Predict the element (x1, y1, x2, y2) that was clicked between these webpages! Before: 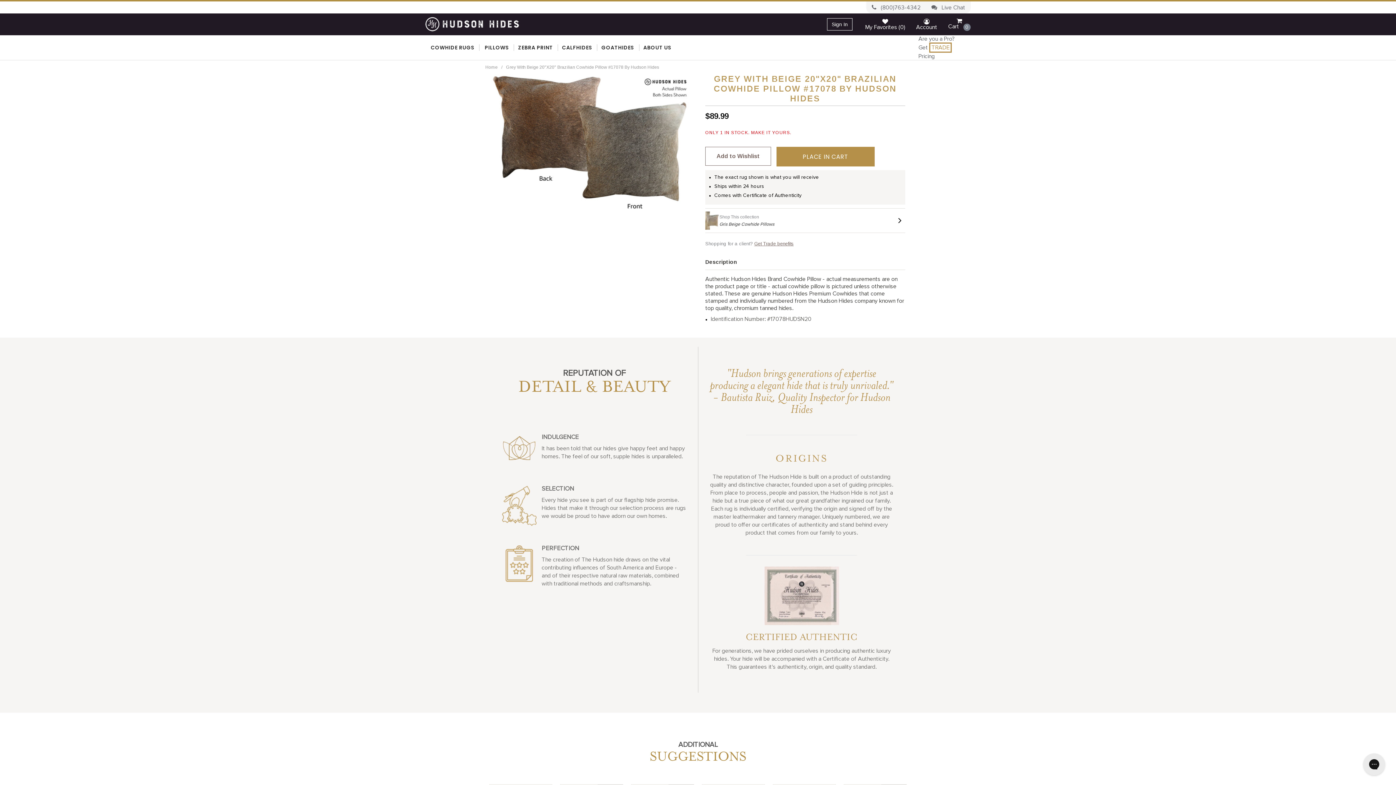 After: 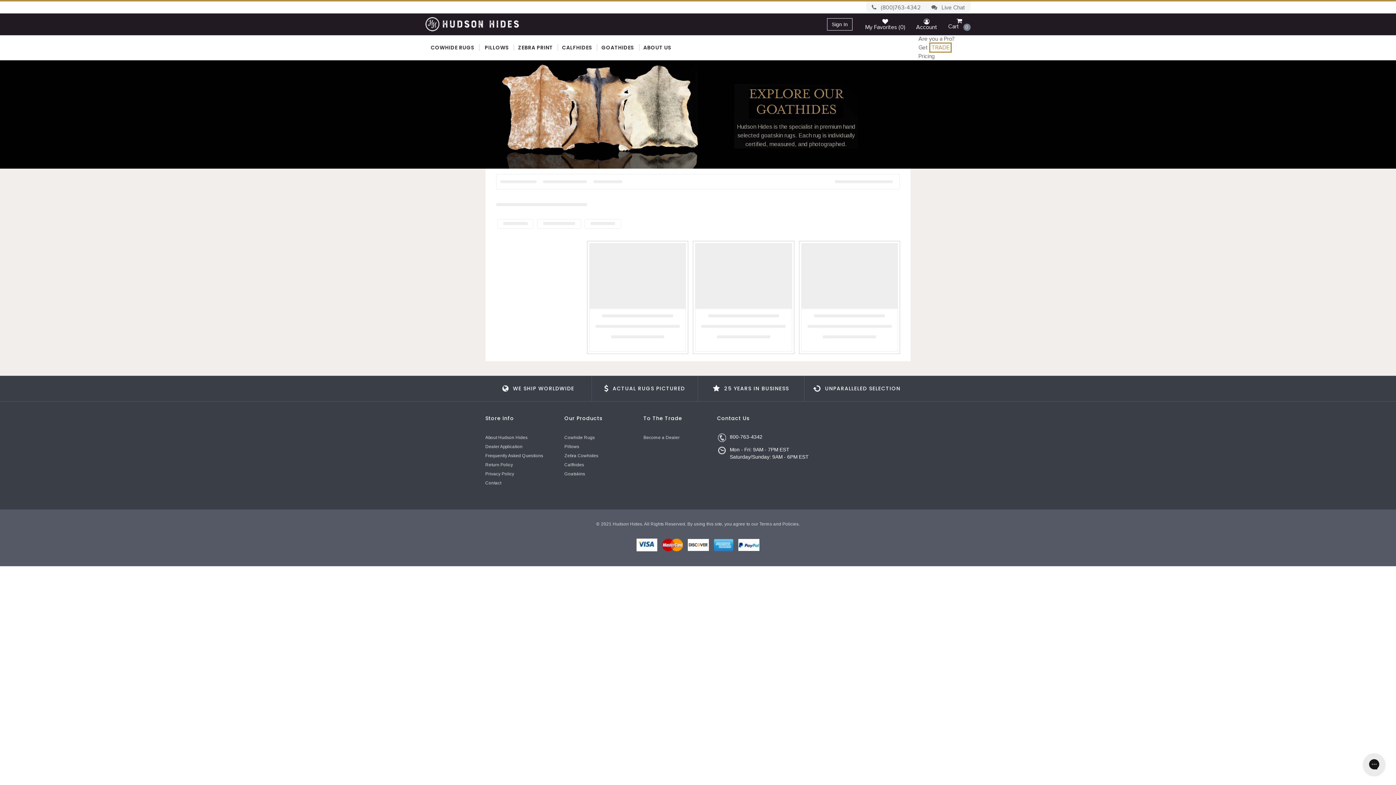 Action: bbox: (596, 38, 639, 57) label: GOATHIDES